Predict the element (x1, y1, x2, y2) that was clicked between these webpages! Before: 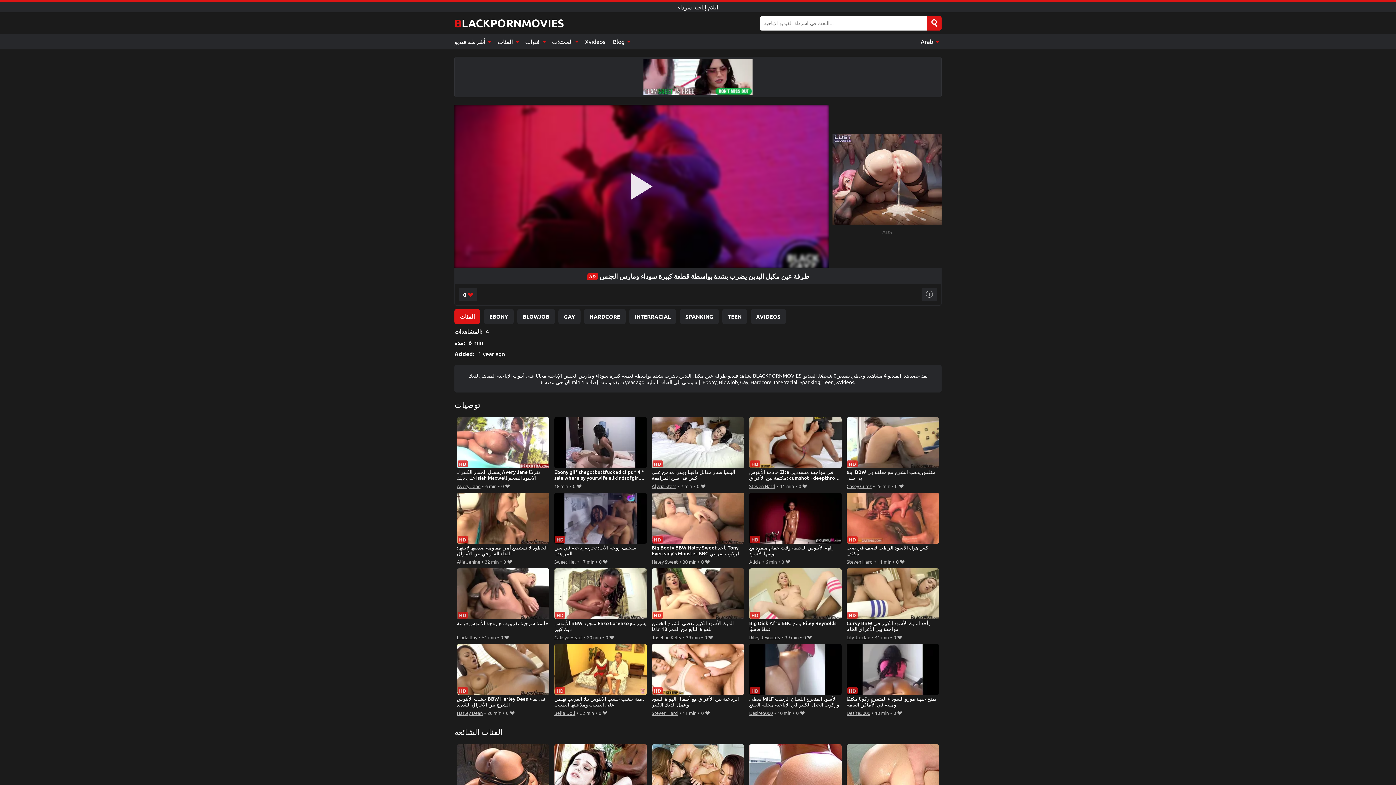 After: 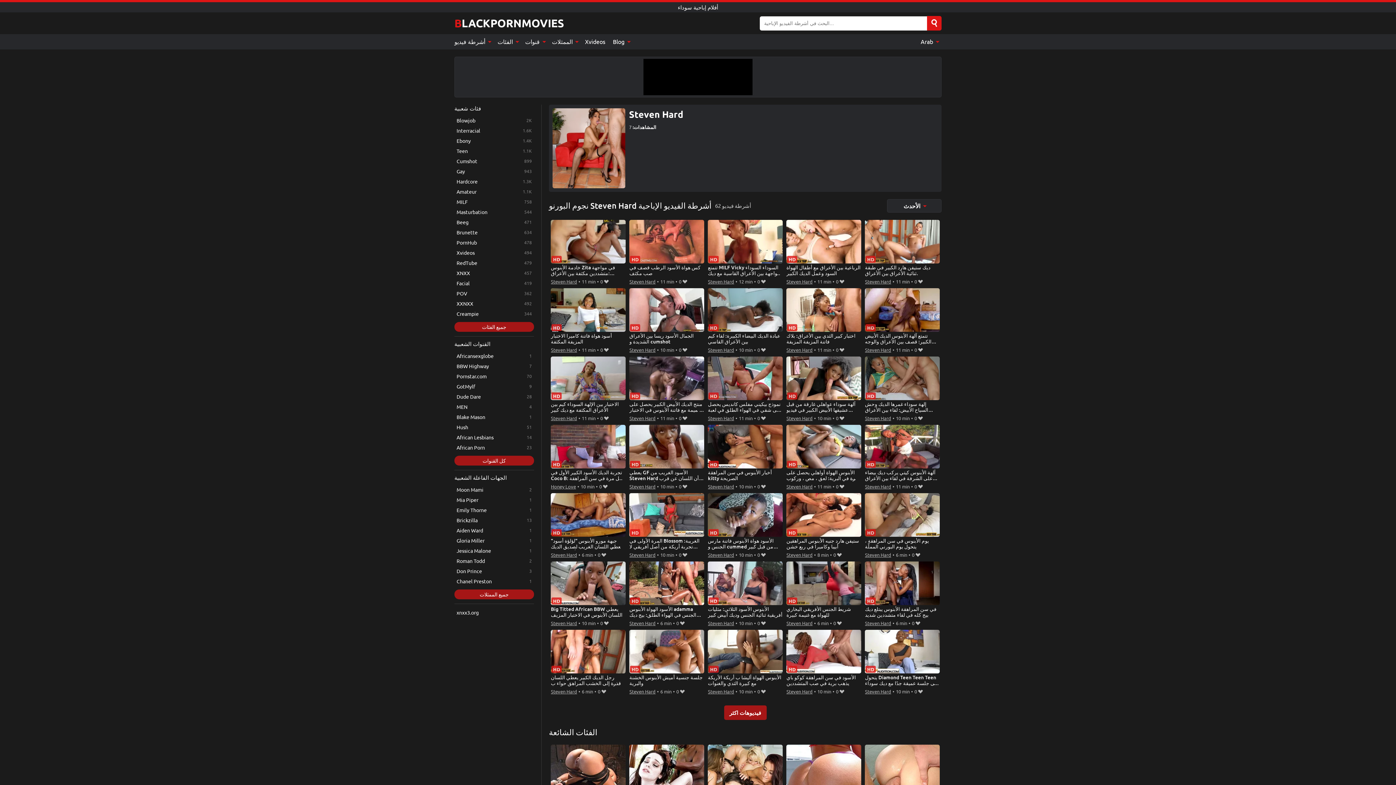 Action: bbox: (846, 557, 872, 566) label: Steven Hard